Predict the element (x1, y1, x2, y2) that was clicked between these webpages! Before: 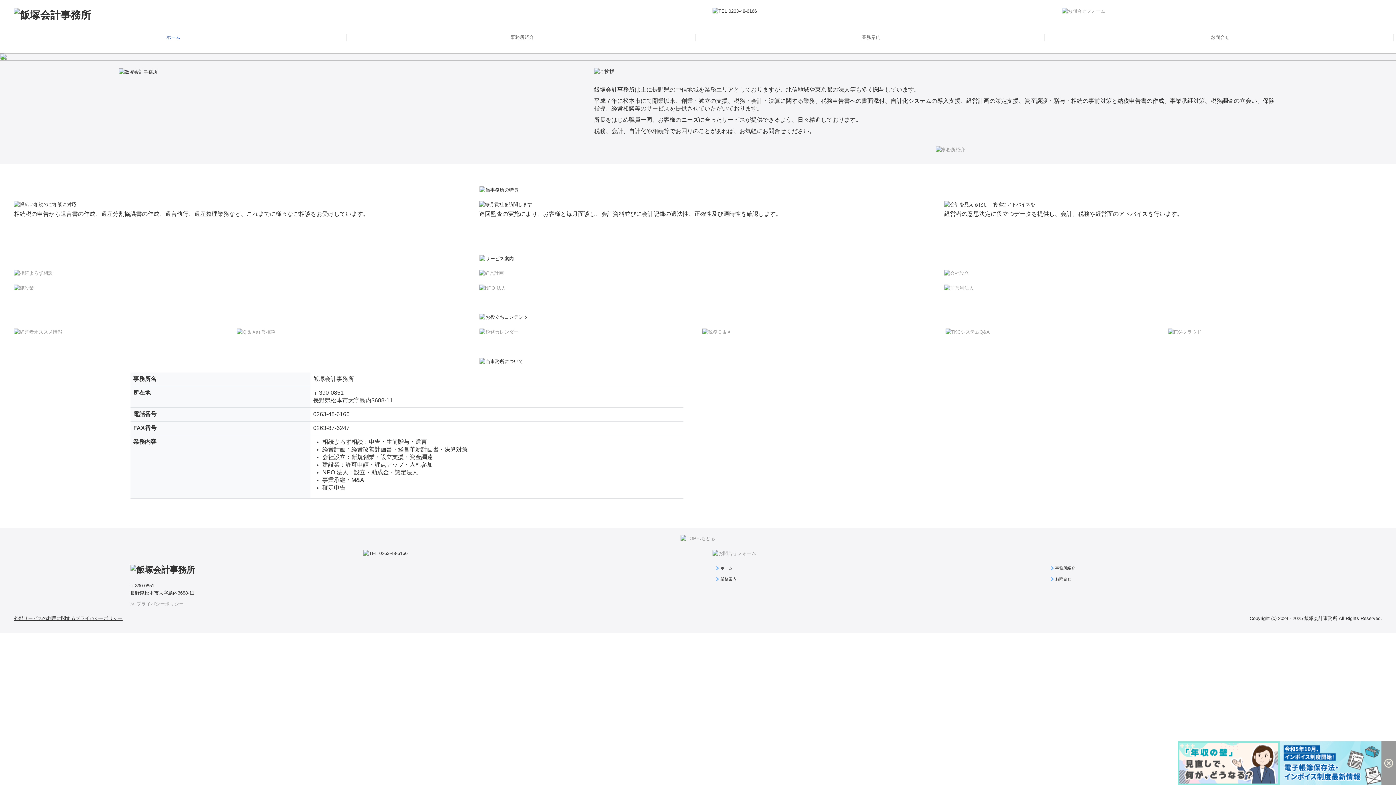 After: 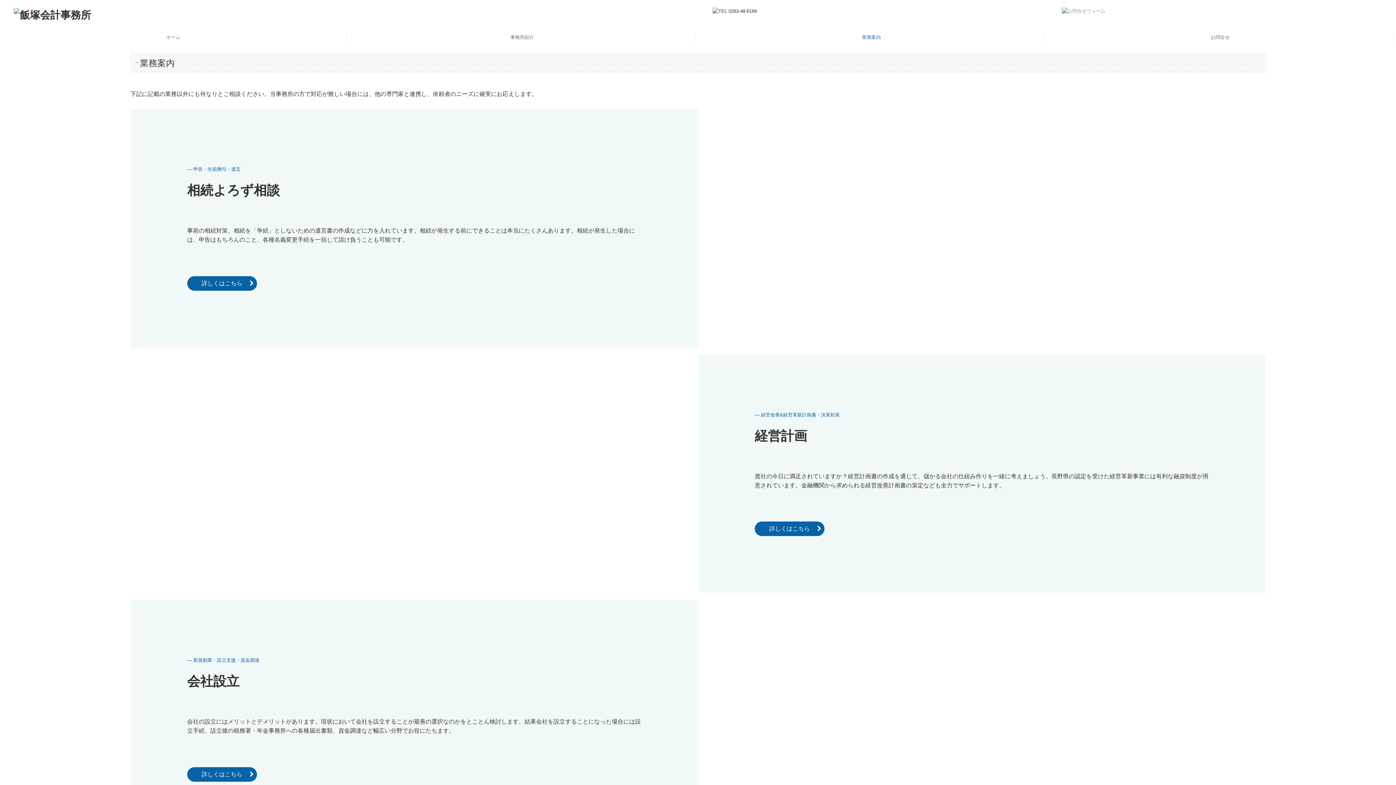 Action: label: 業務案内 bbox: (698, 33, 1045, 41)